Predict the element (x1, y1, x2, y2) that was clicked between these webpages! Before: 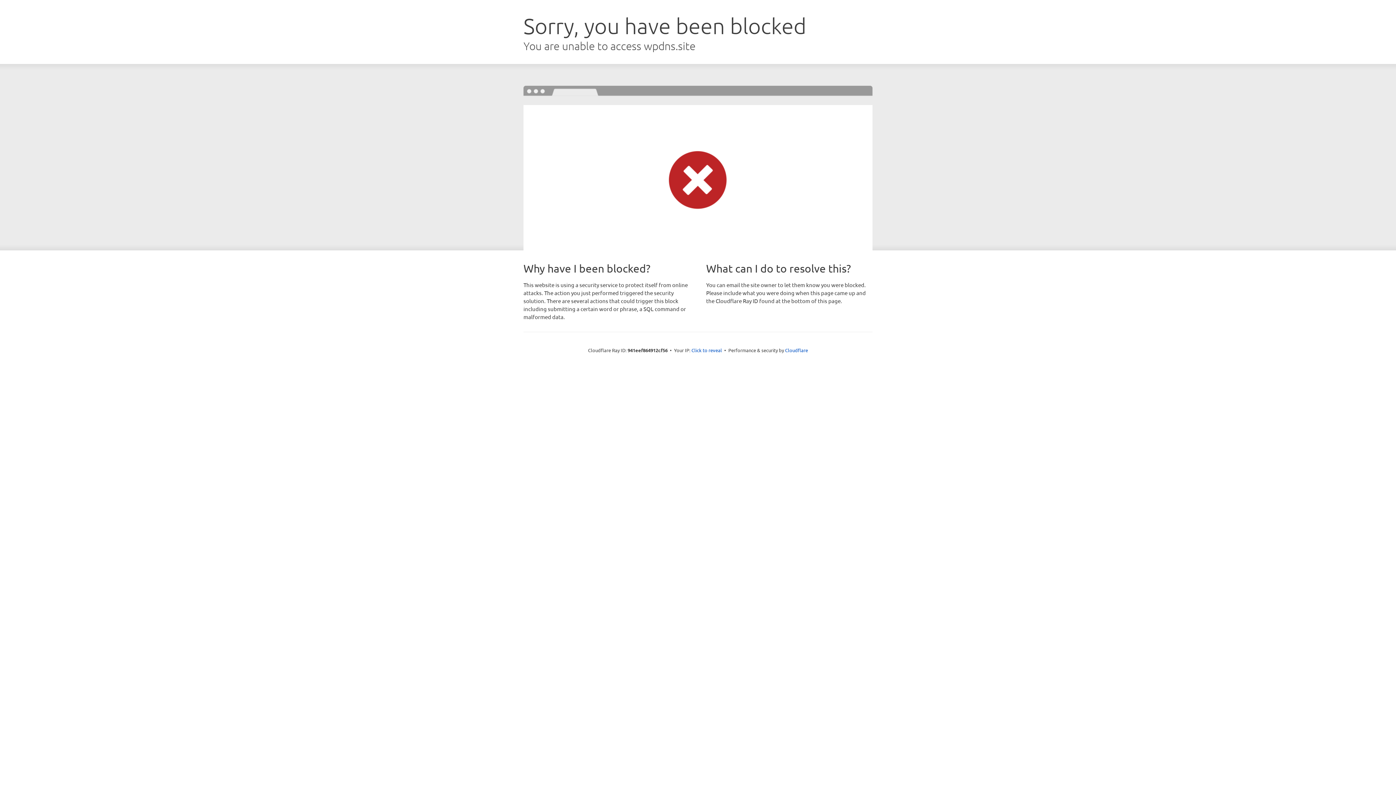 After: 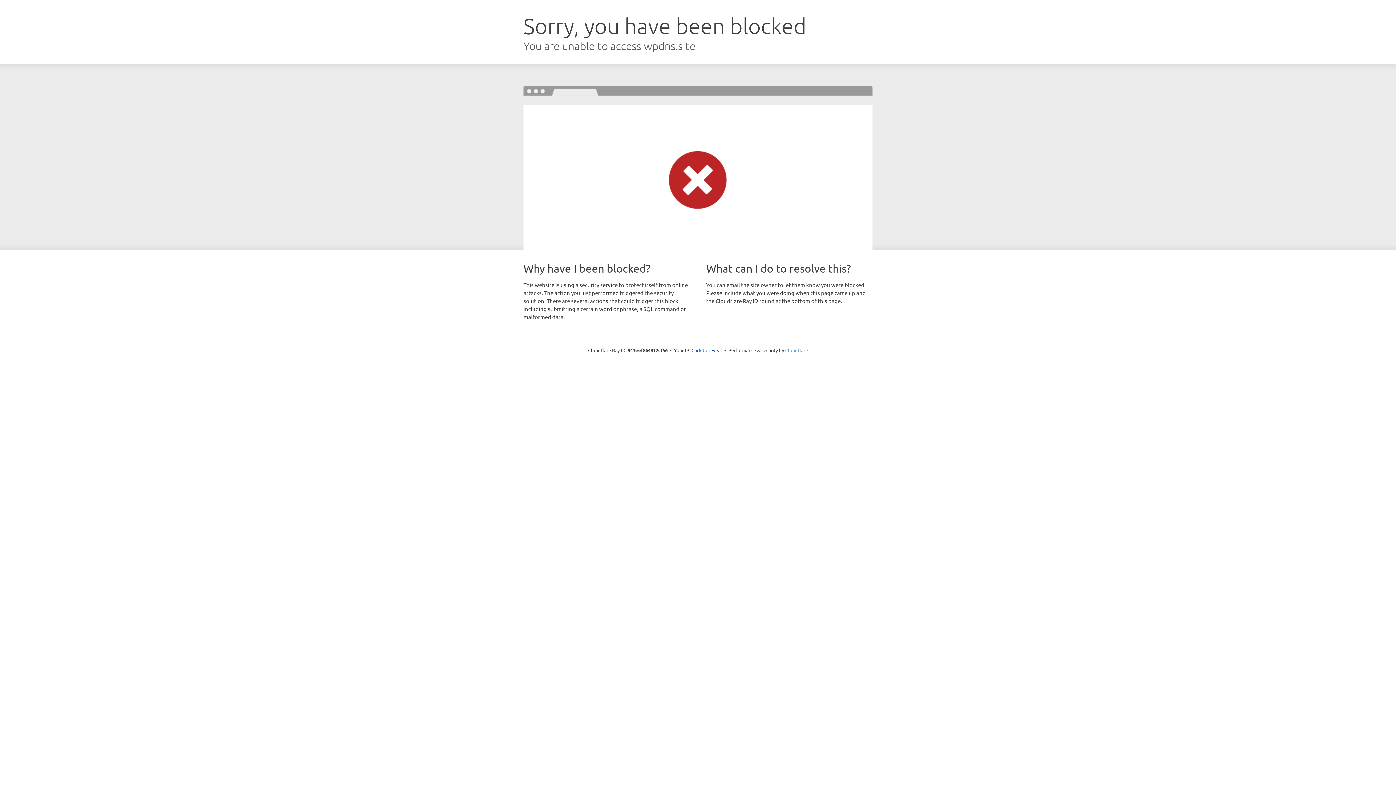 Action: label: Cloudflare bbox: (785, 347, 808, 353)